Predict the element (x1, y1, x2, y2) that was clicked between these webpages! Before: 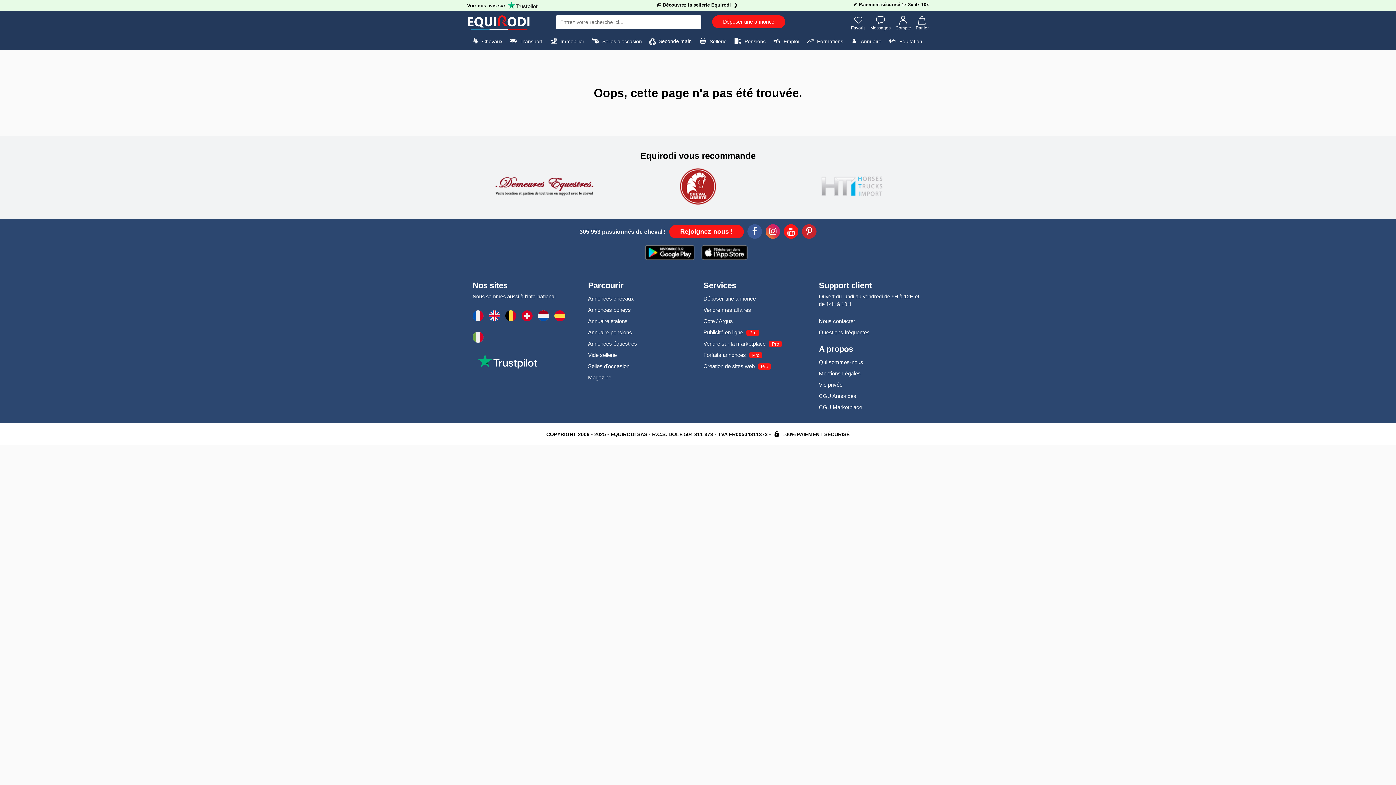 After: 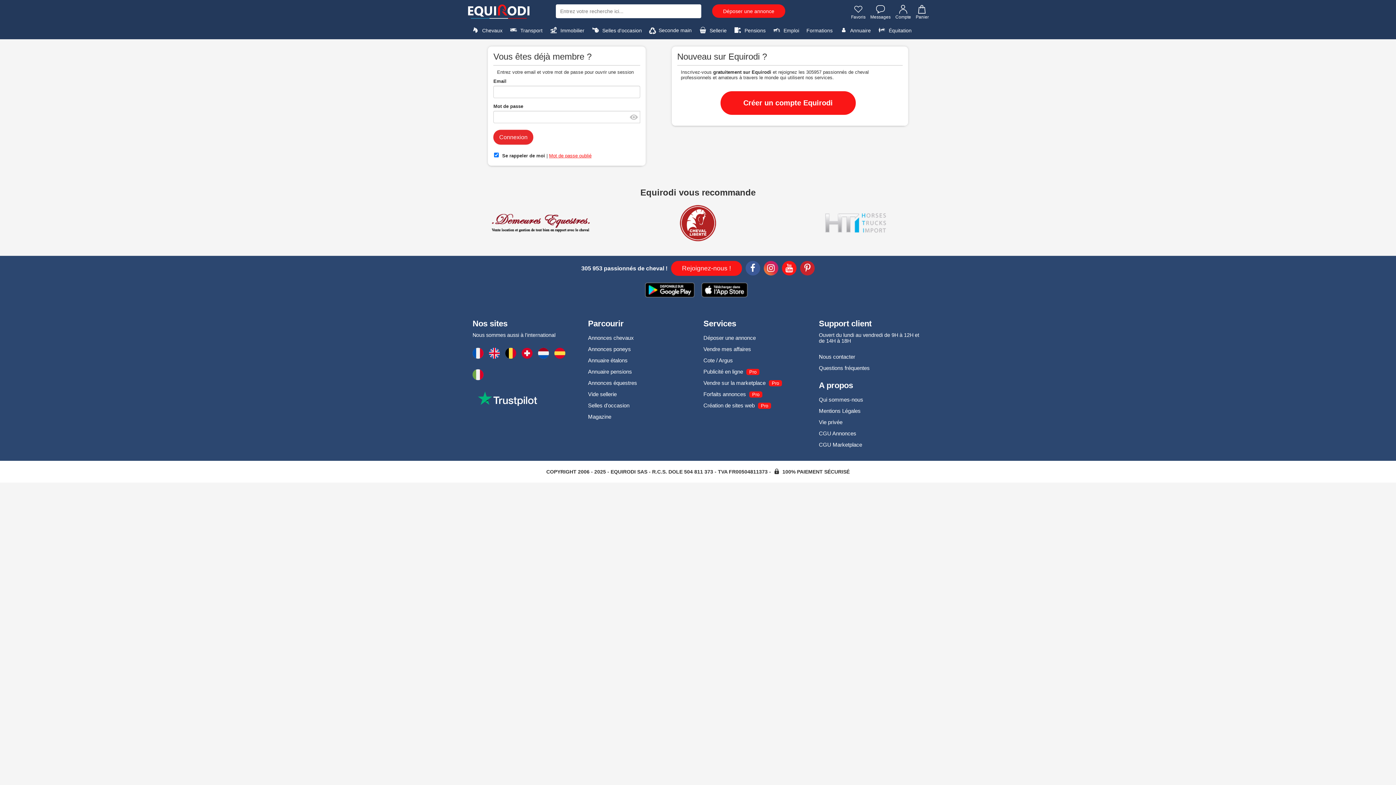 Action: bbox: (892, 15, 911, 30) label: Compte